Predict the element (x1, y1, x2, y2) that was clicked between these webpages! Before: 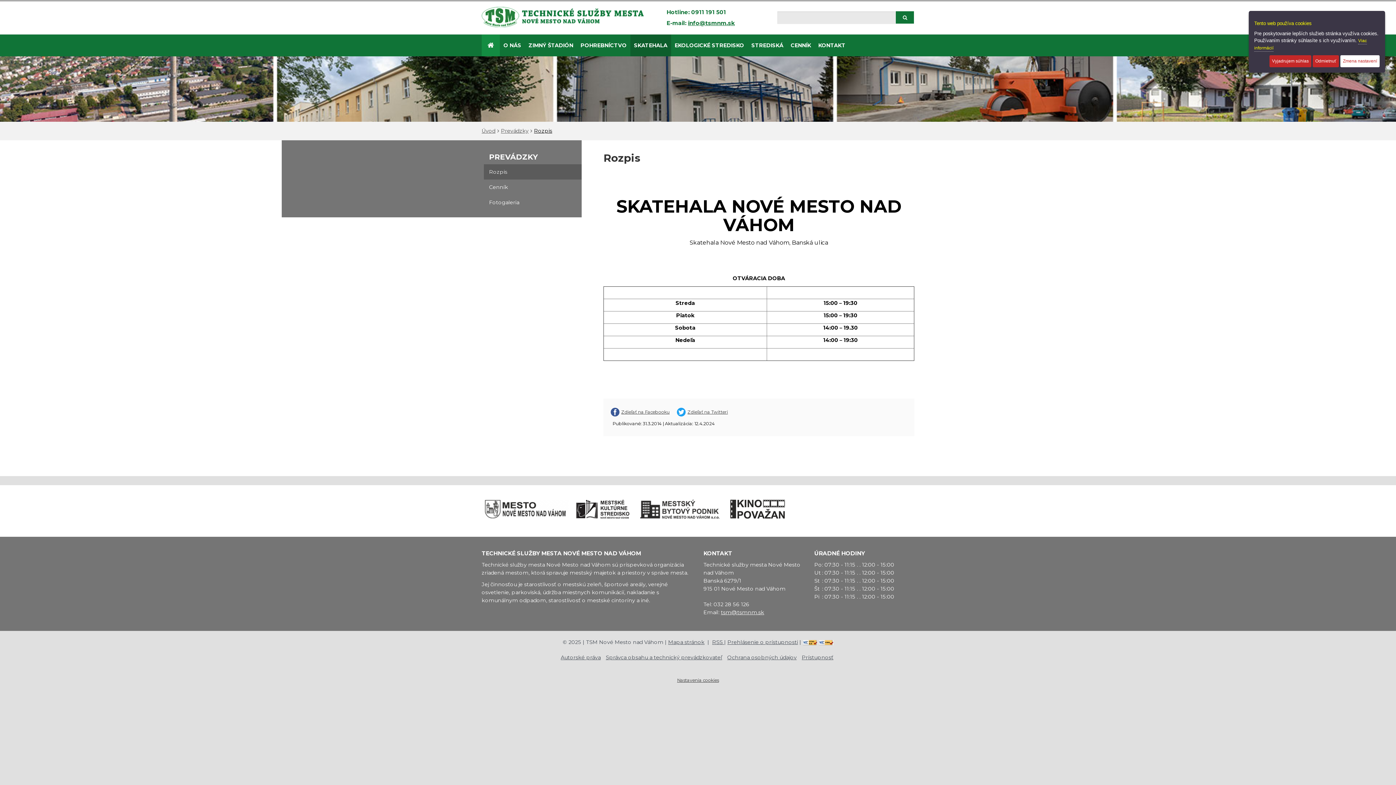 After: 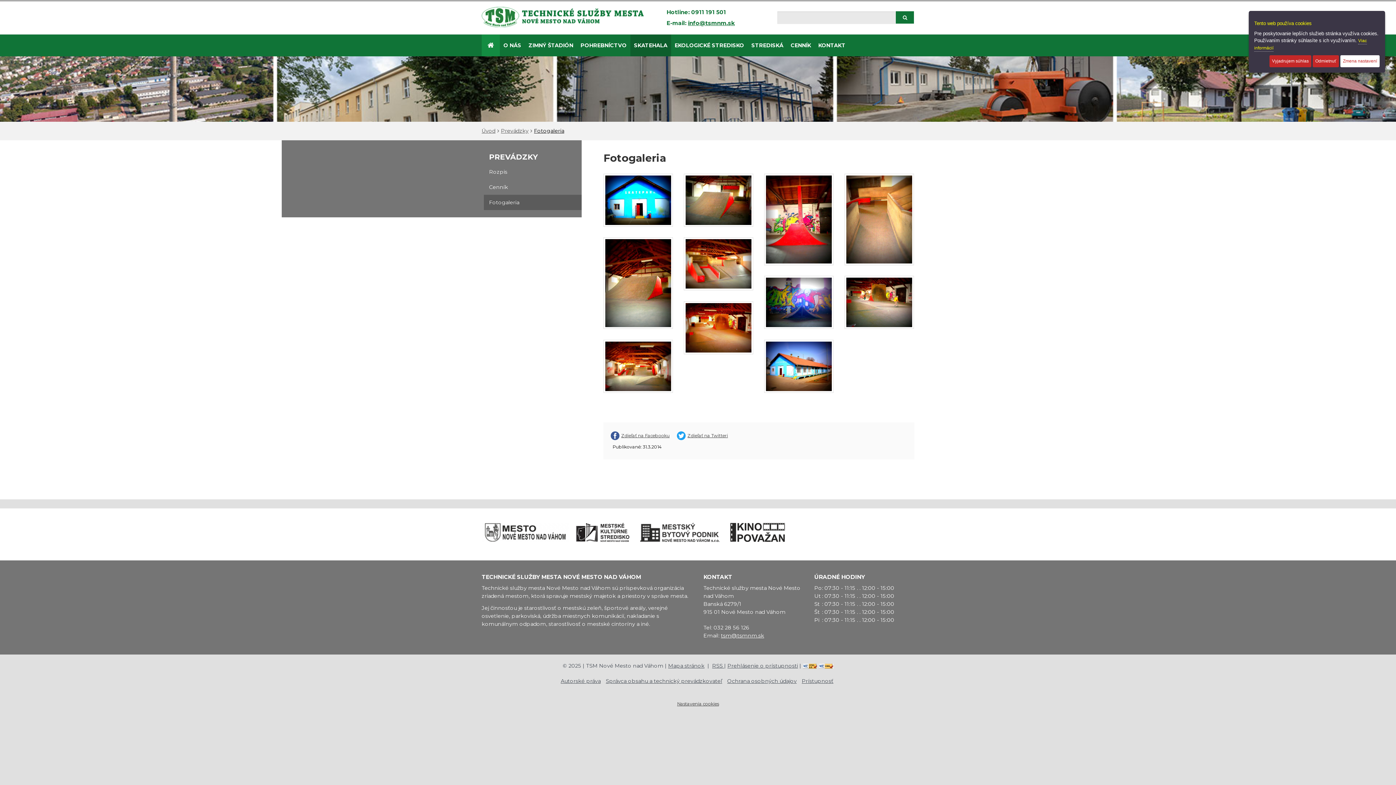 Action: bbox: (483, 194, 581, 210) label: Fotogaleria